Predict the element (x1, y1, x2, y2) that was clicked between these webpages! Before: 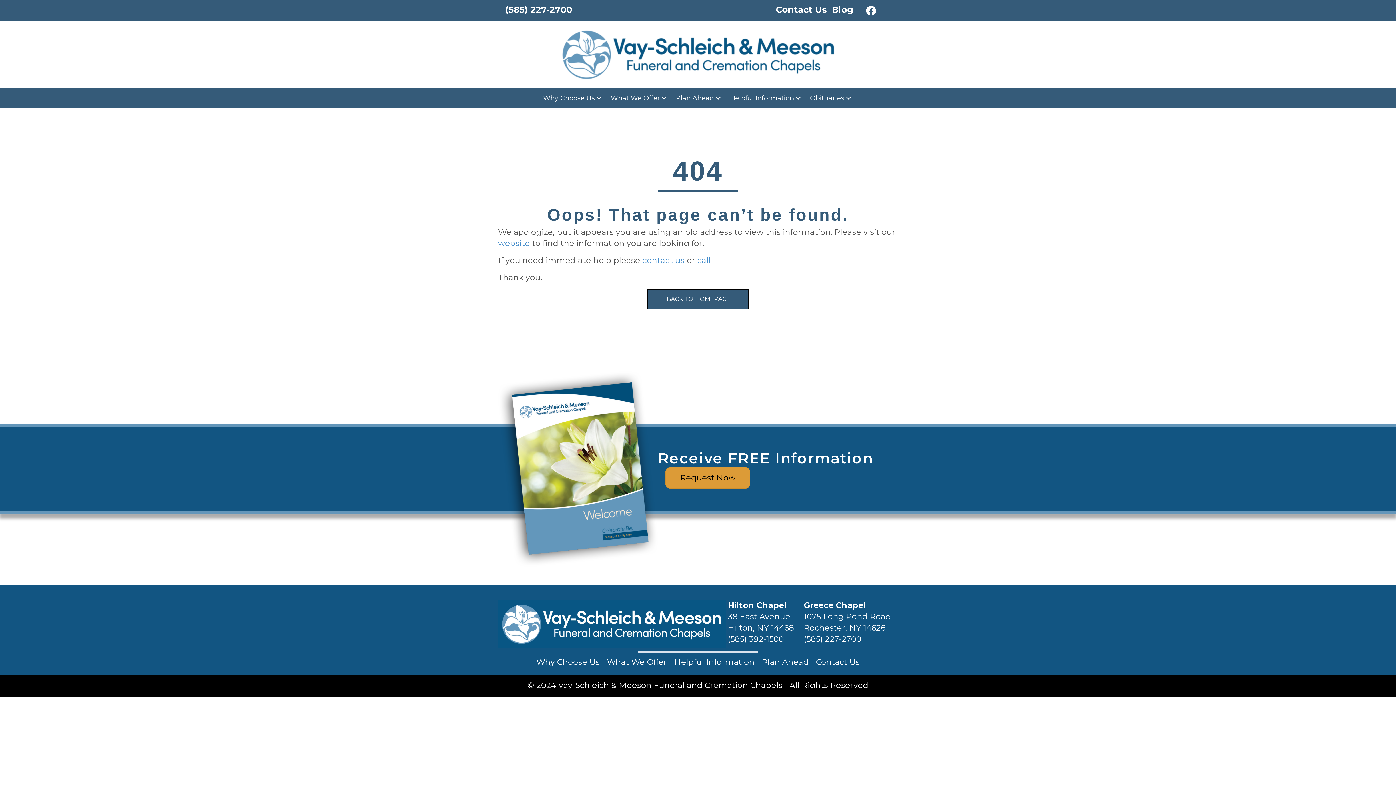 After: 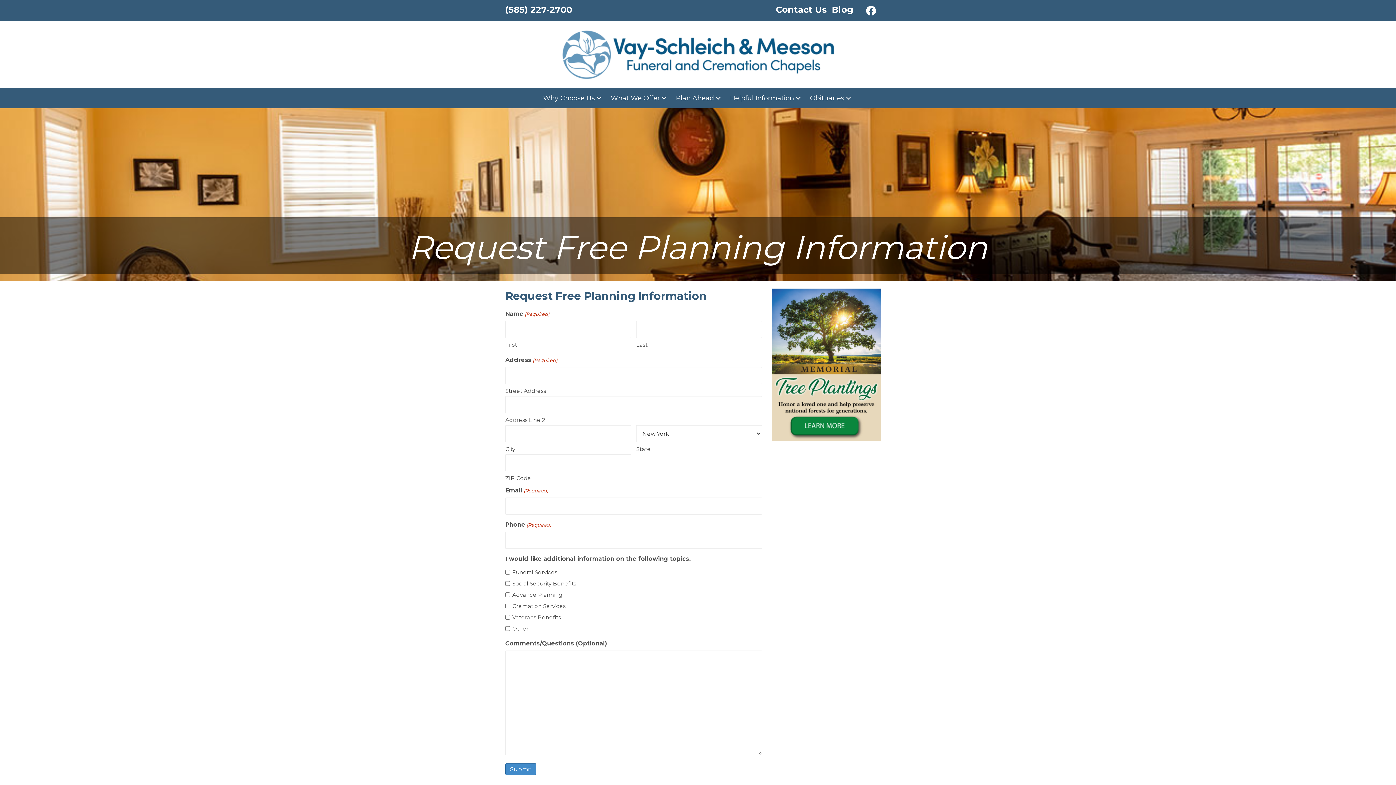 Action: label: Request Now bbox: (665, 467, 750, 488)